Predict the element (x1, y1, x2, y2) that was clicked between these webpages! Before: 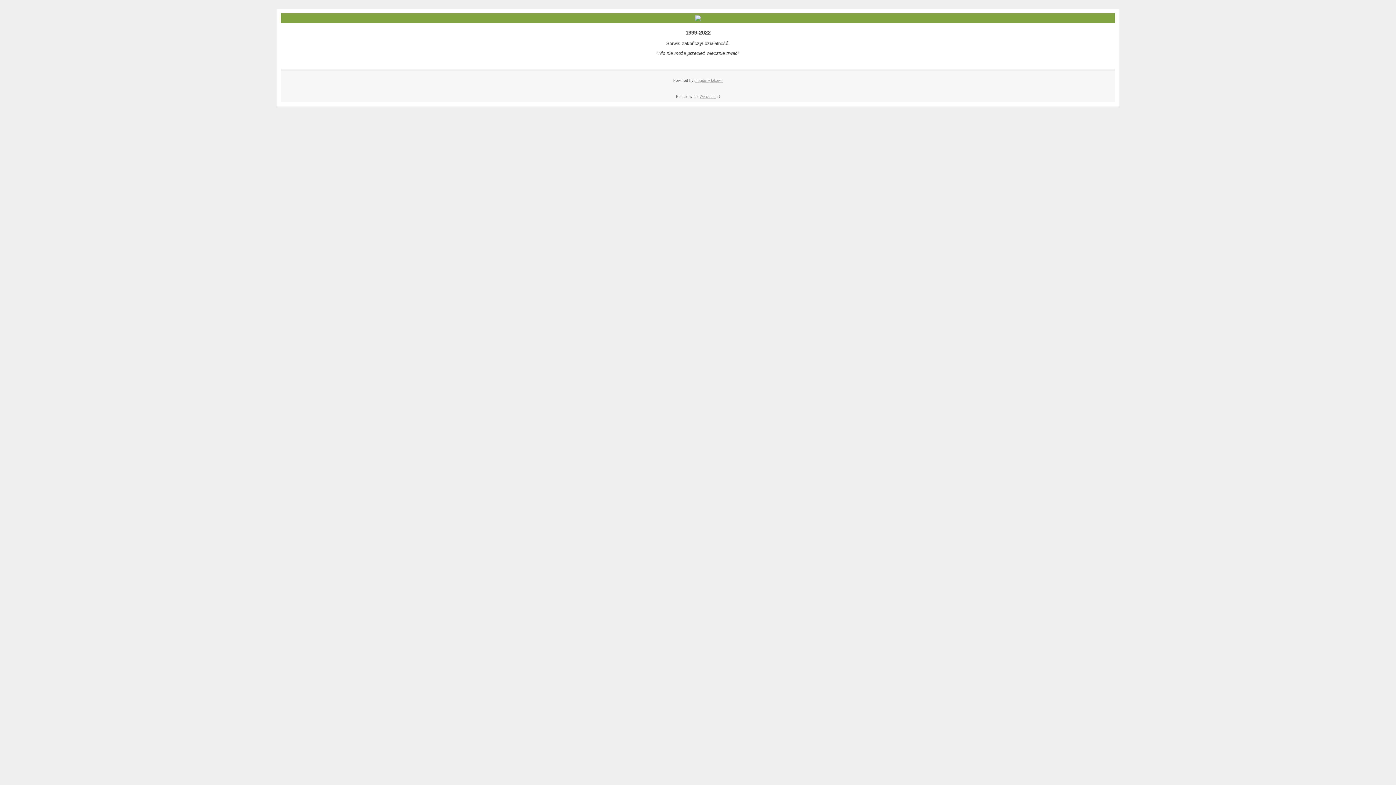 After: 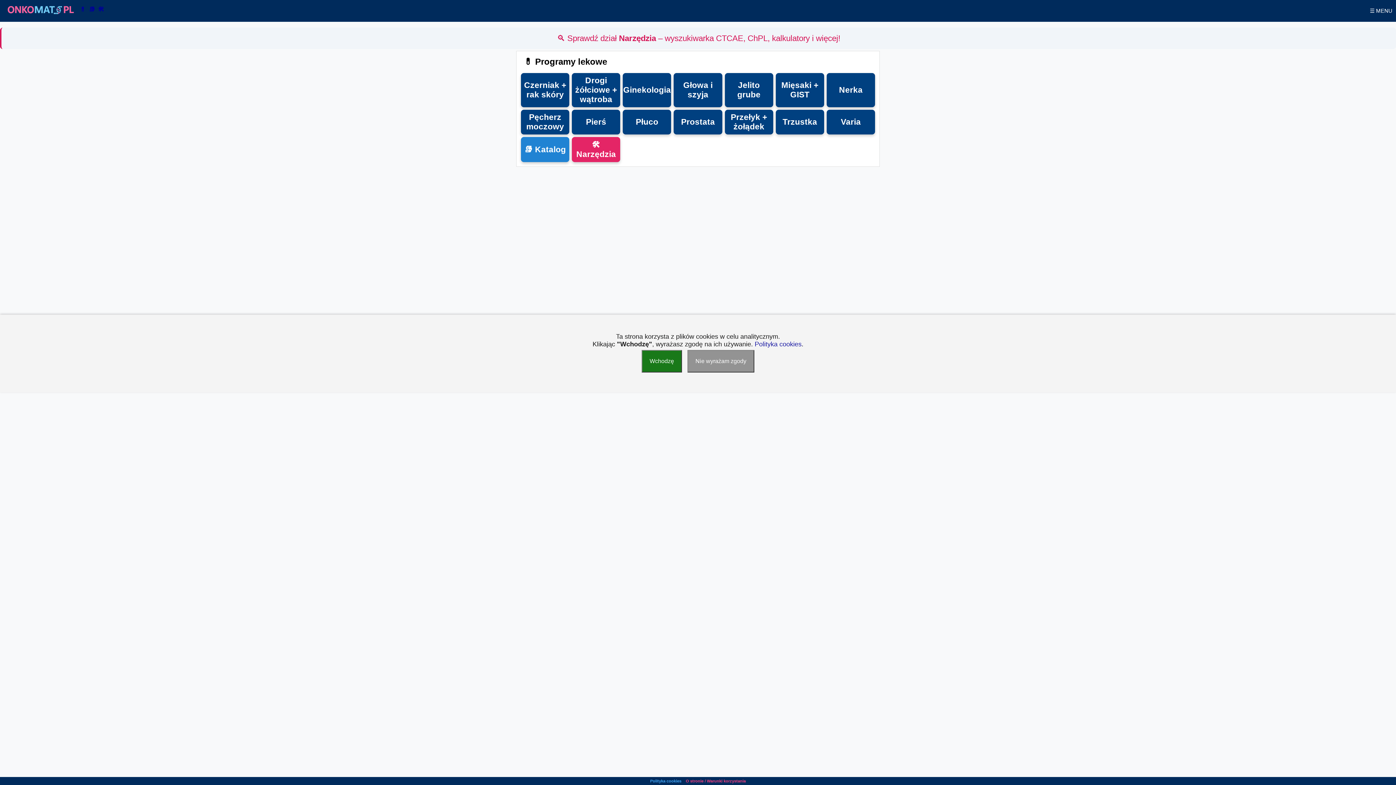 Action: bbox: (694, 78, 722, 82) label: programy lekowe